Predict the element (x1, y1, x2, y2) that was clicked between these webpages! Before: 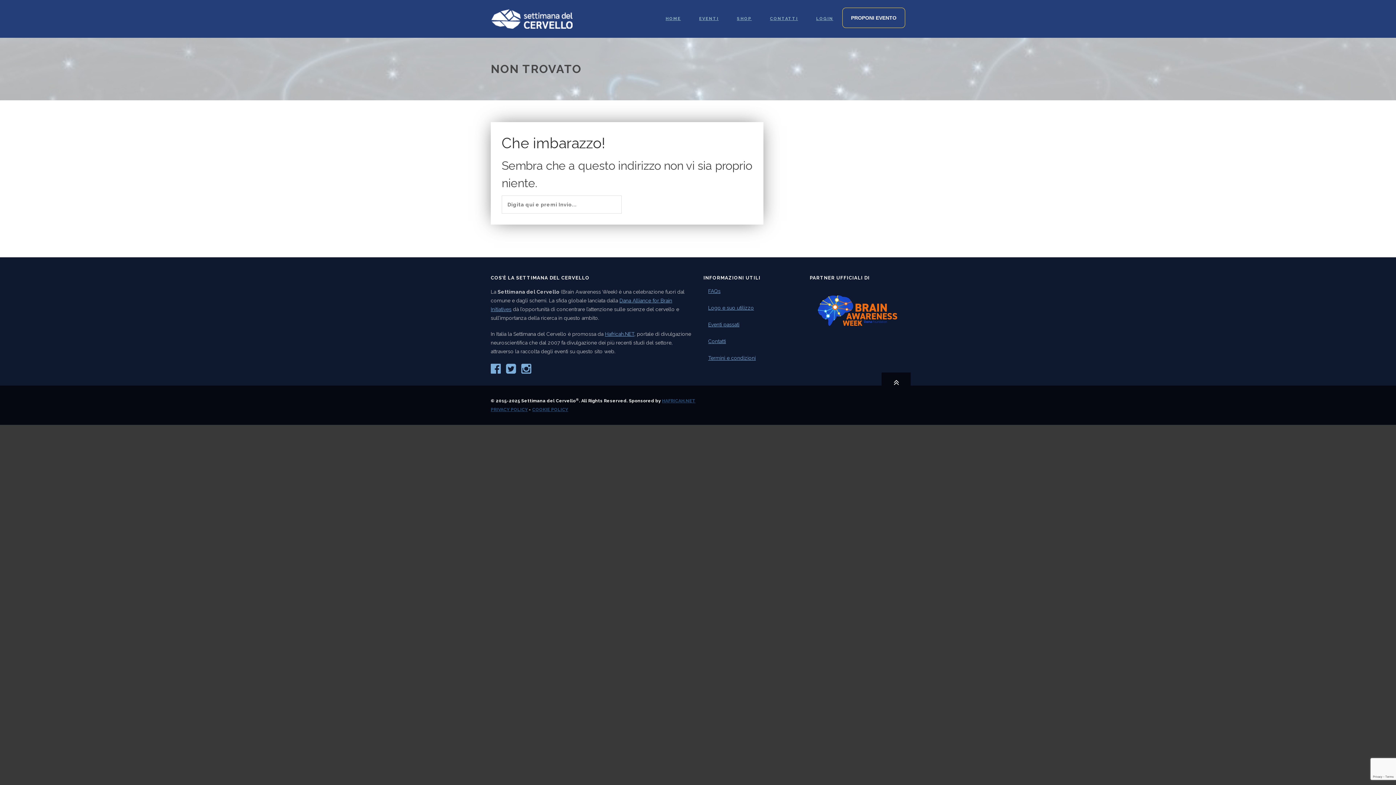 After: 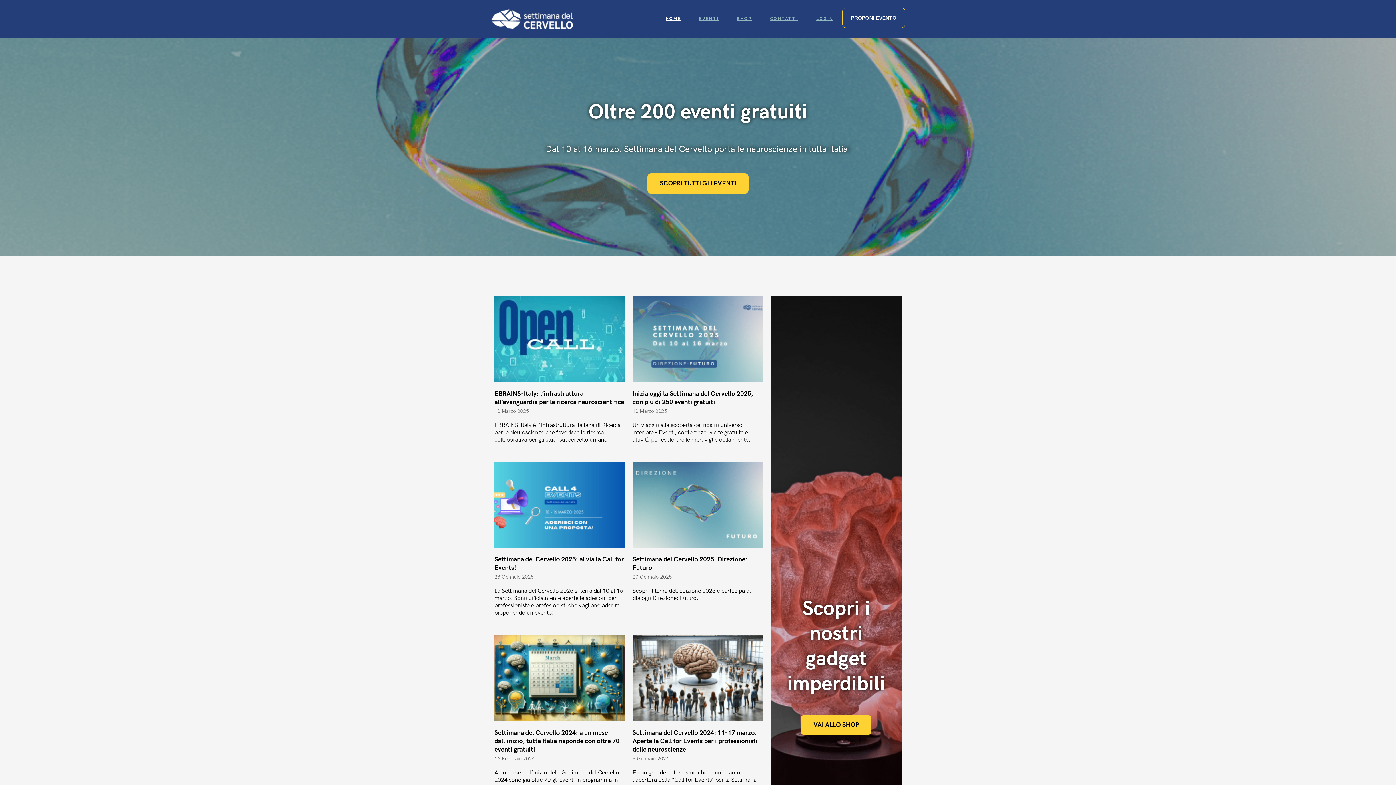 Action: bbox: (490, 9, 572, 28)